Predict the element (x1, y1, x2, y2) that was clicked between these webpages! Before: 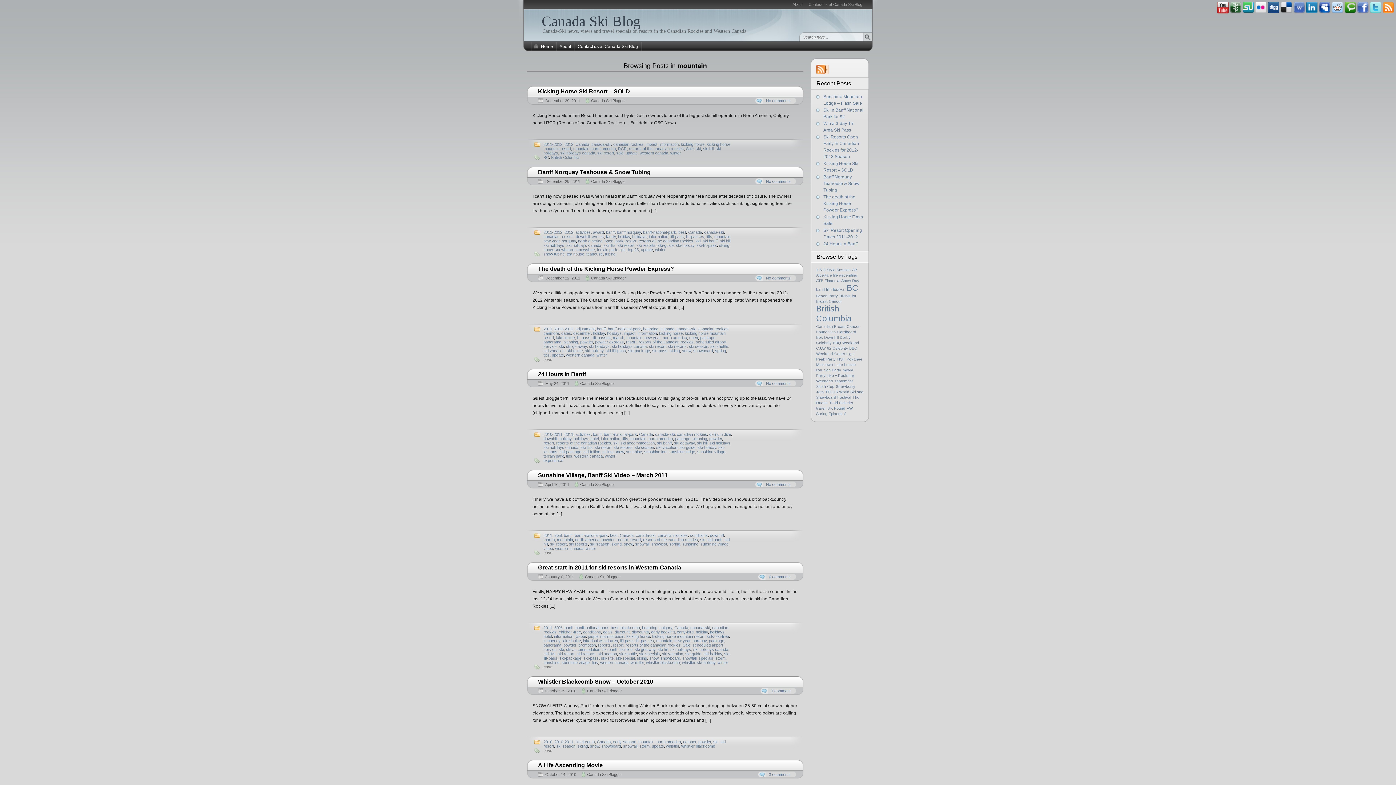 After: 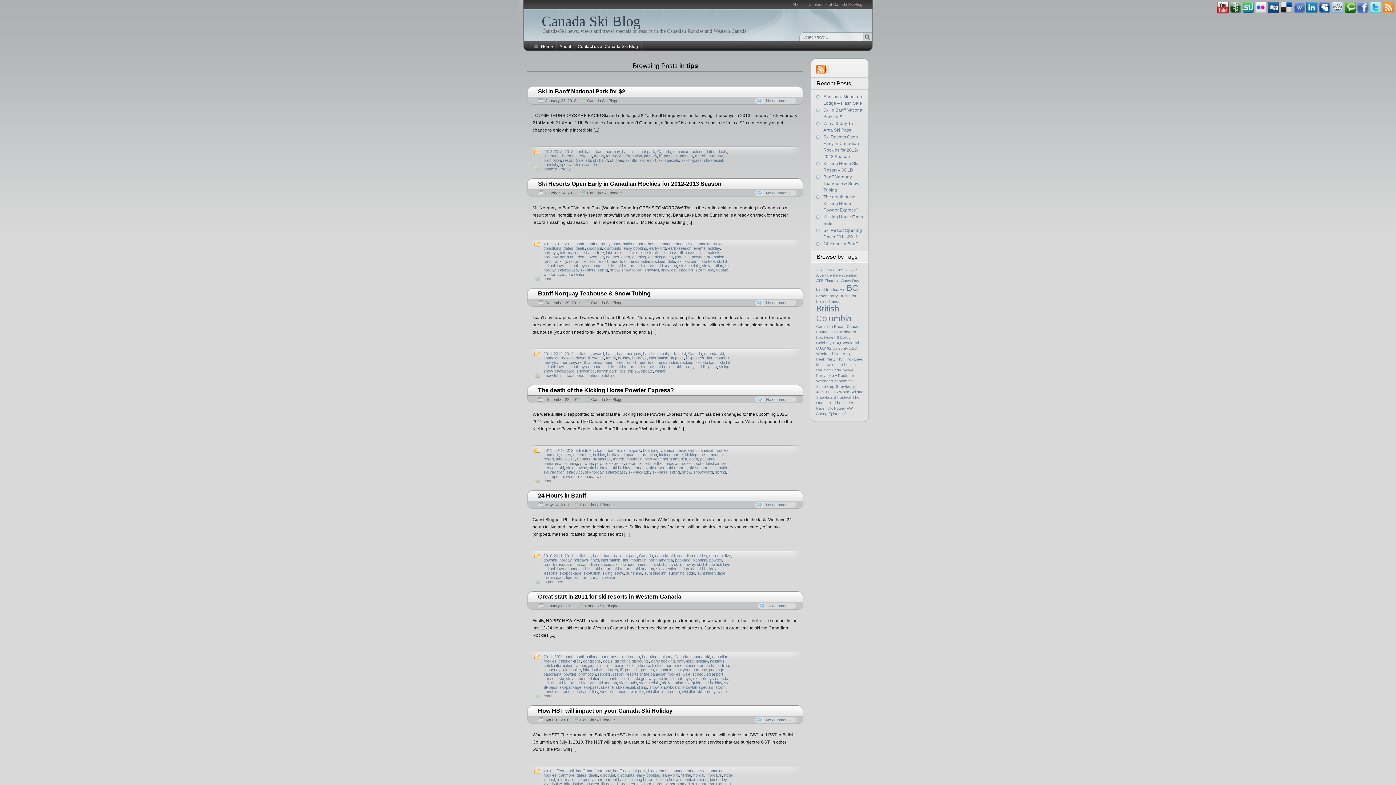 Action: bbox: (566, 454, 572, 458) label: tips